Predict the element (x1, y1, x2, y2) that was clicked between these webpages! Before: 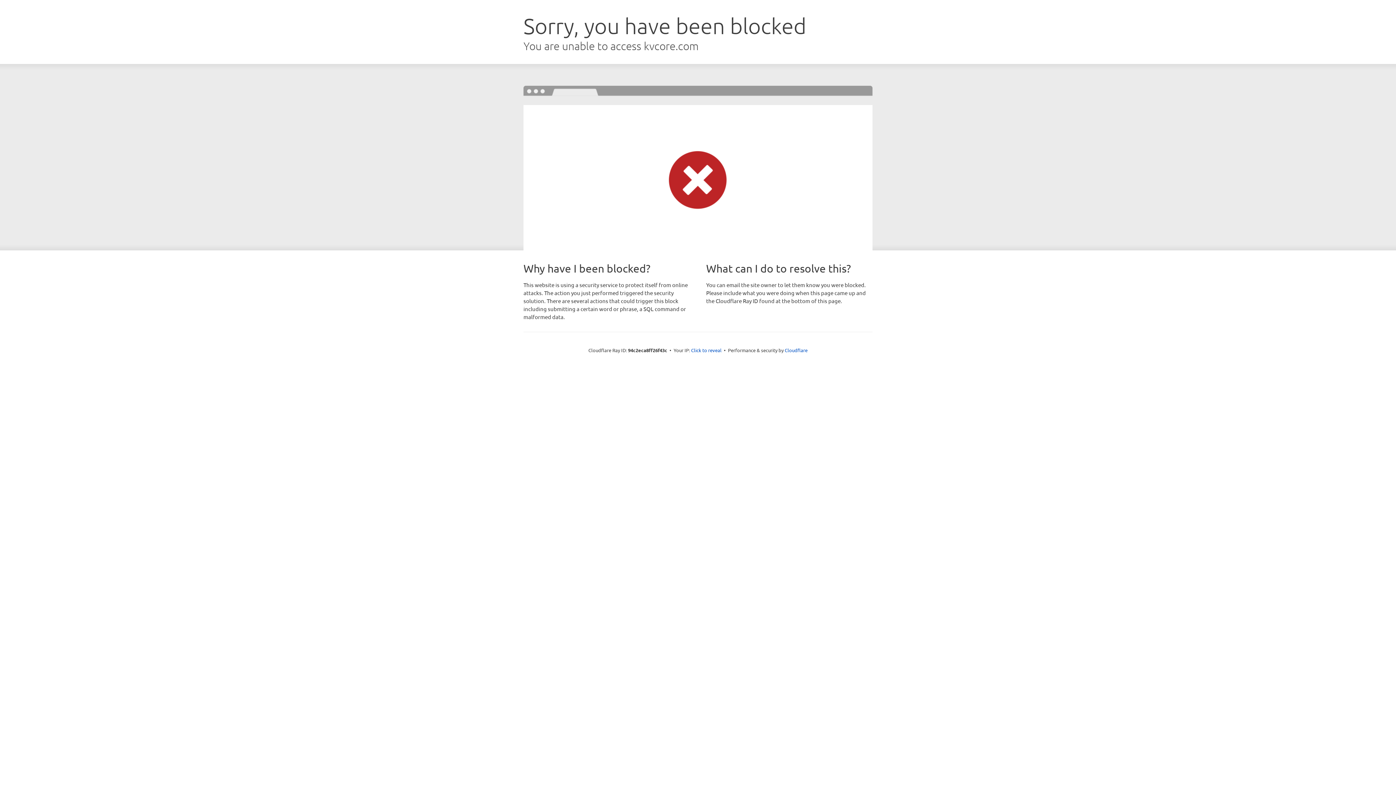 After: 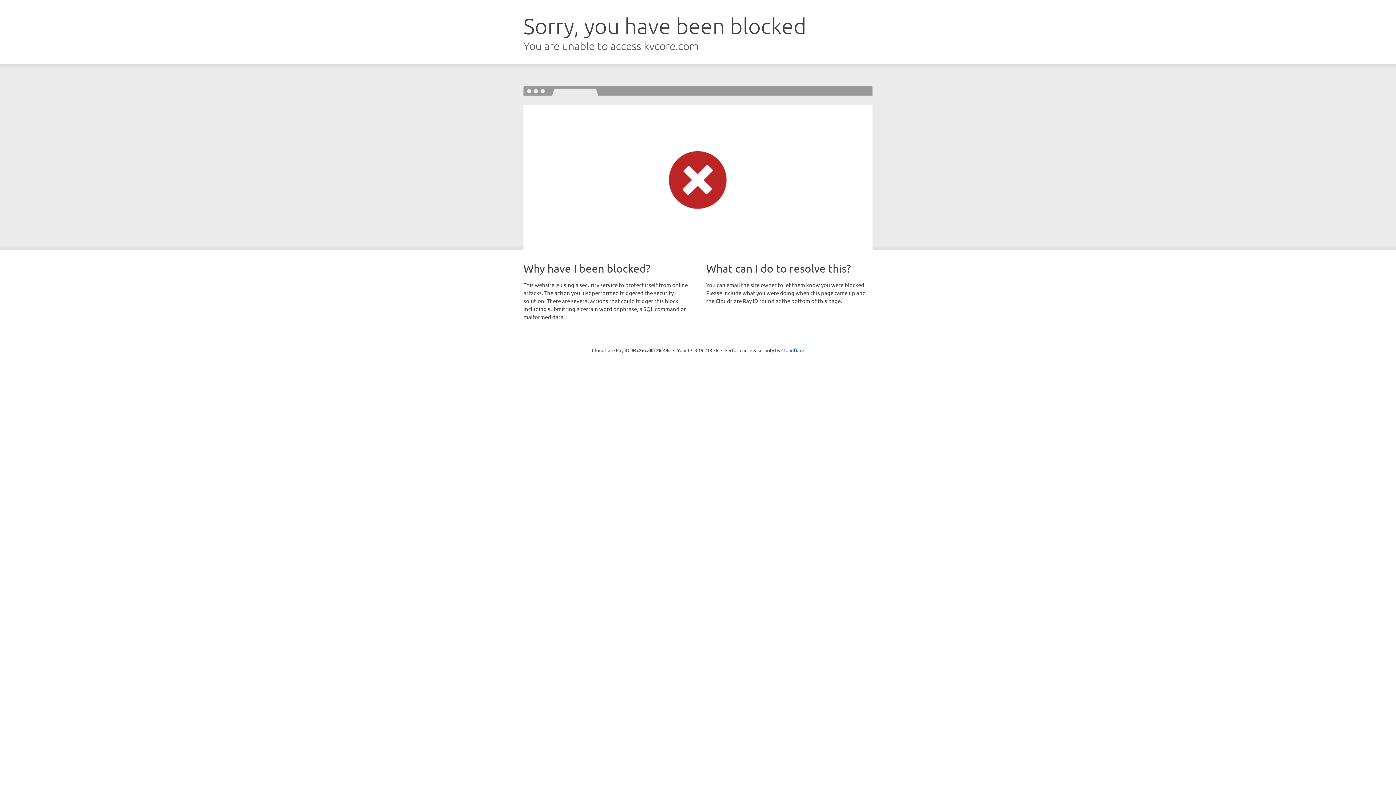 Action: bbox: (691, 346, 721, 353) label: Click to reveal